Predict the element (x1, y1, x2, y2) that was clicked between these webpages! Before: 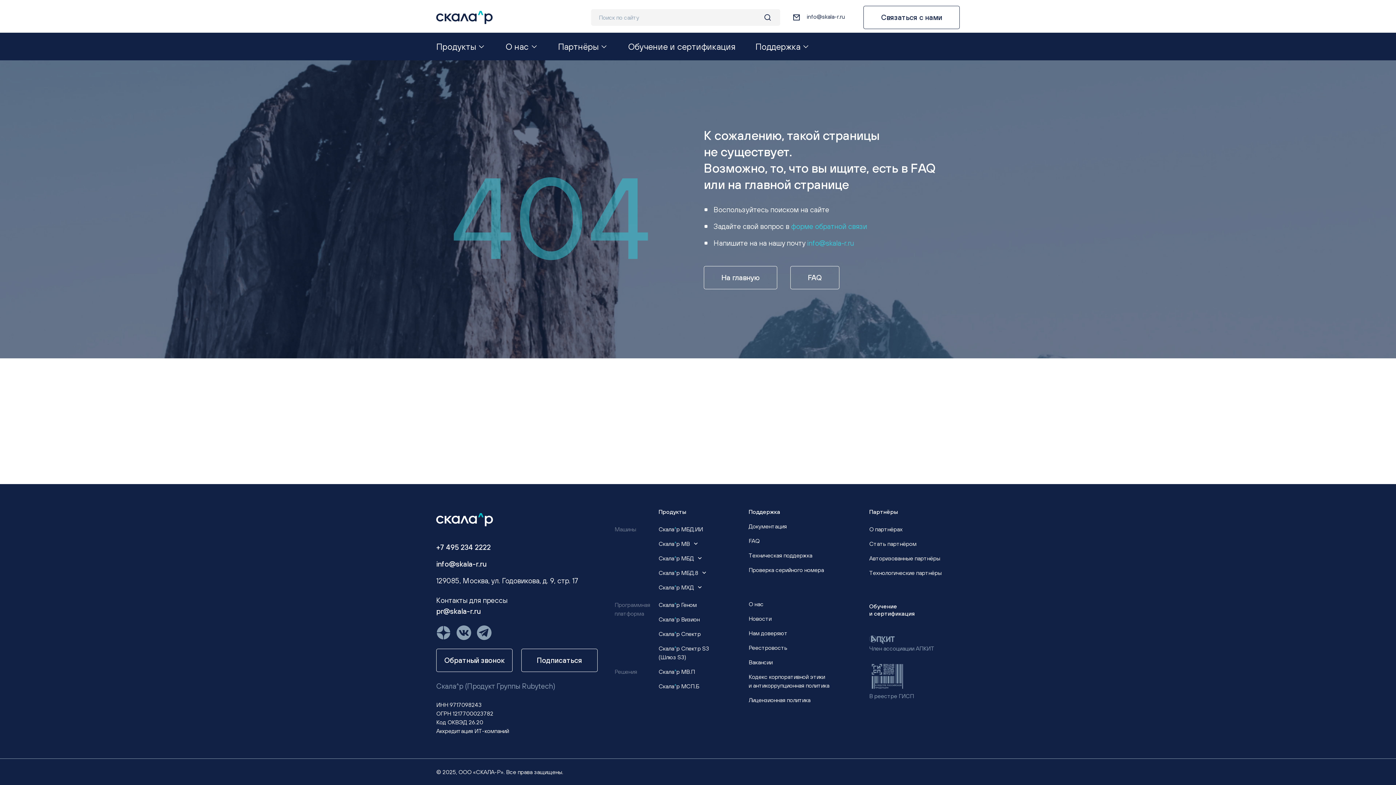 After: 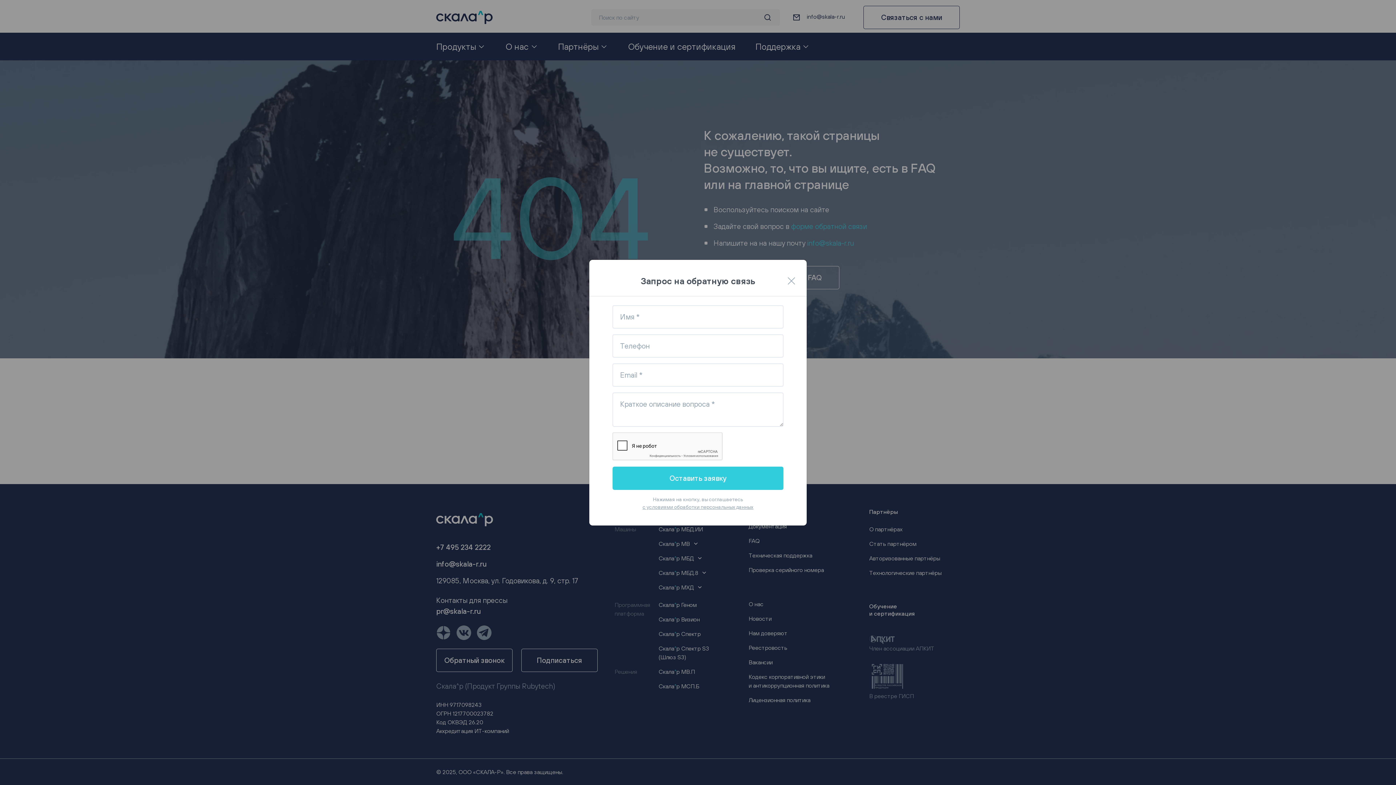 Action: bbox: (863, 5, 960, 29) label: Связаться с нами